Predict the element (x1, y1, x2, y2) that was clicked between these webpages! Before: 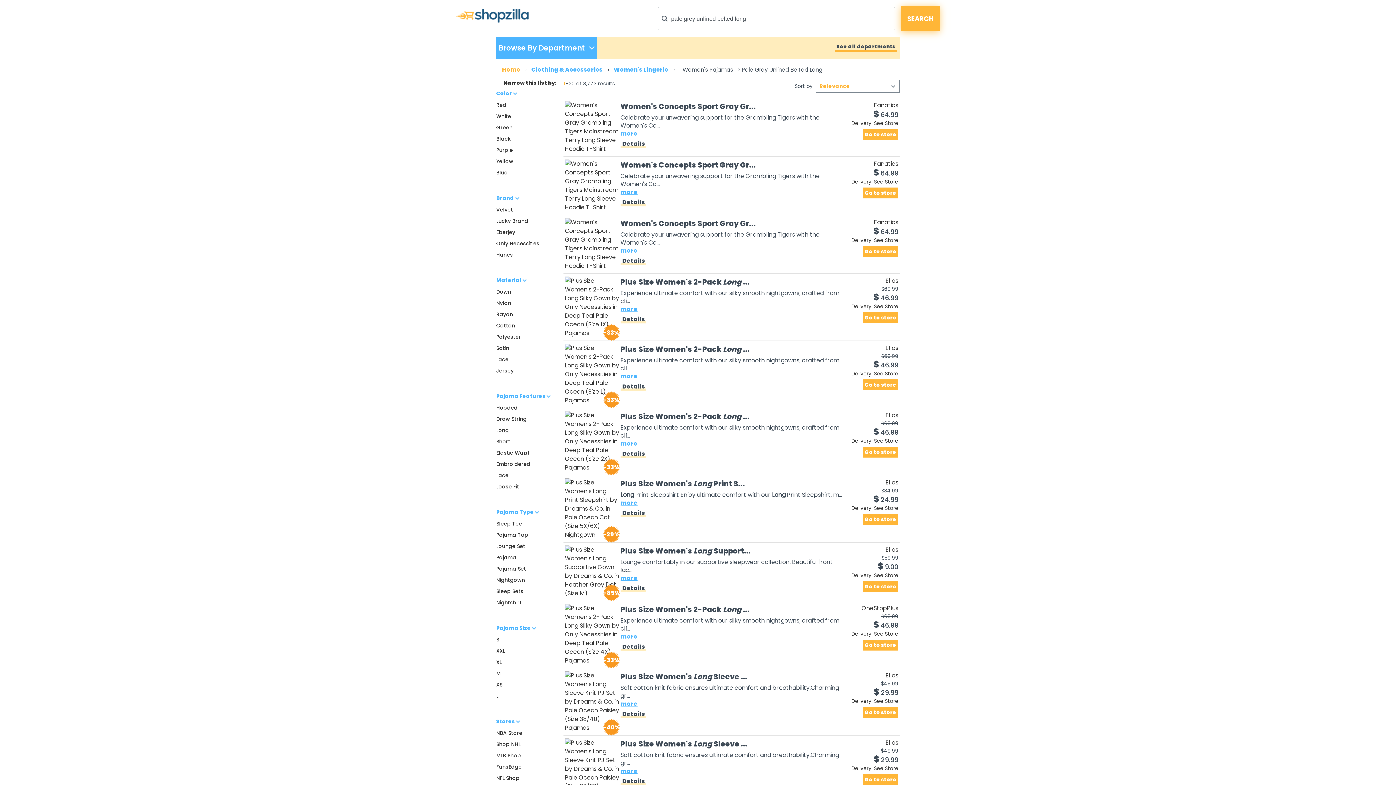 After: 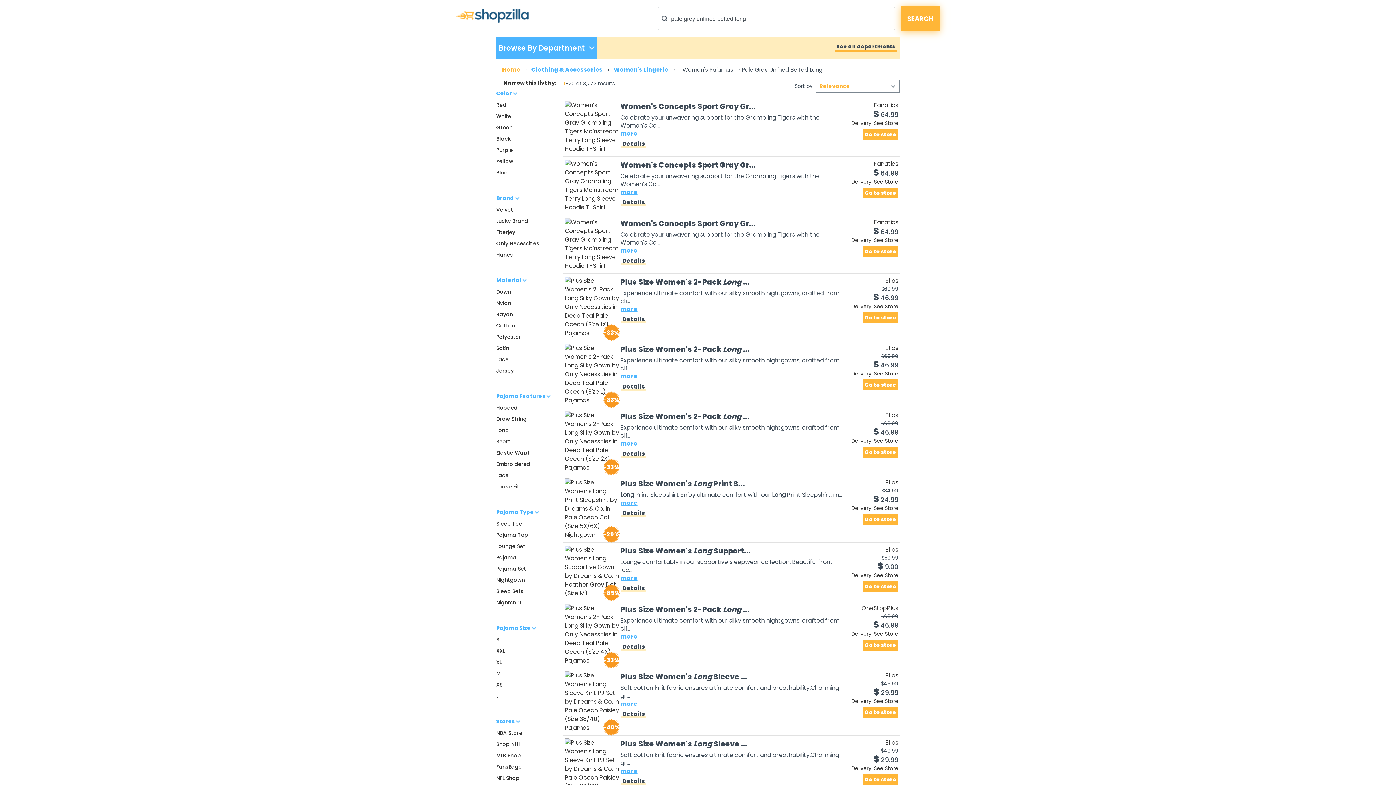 Action: bbox: (620, 604, 842, 615) label: Plus Size Women's 2-Pack Long ...